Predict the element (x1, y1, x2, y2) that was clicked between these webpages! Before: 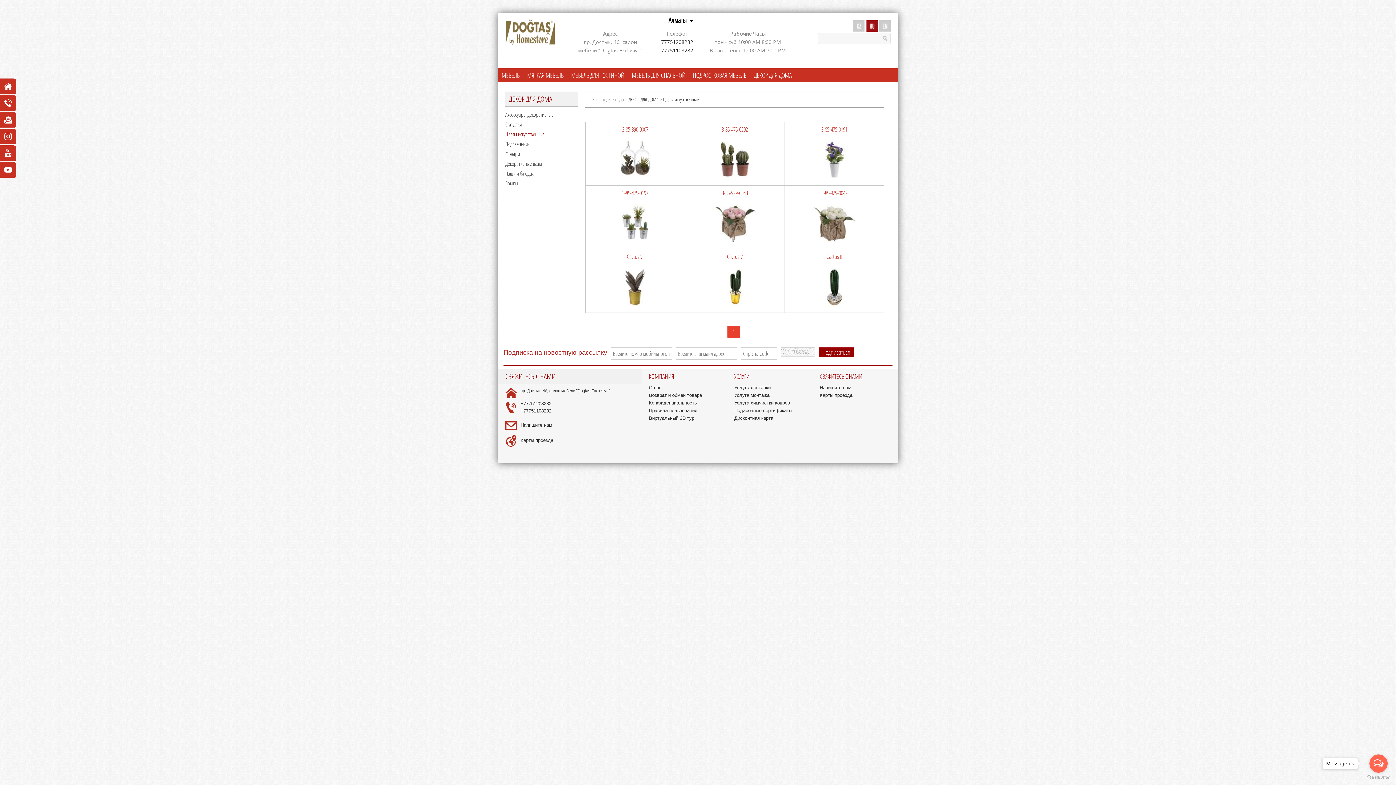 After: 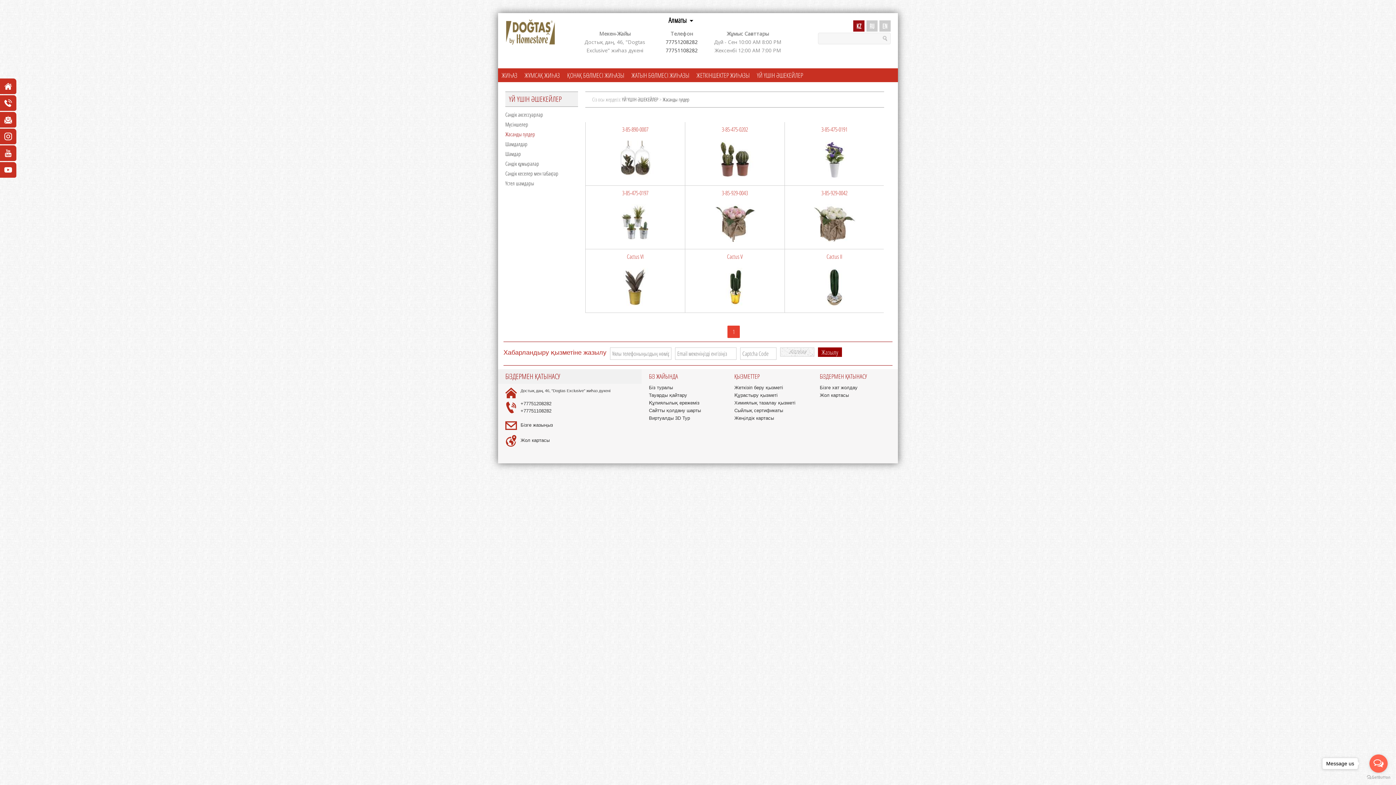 Action: bbox: (853, 20, 864, 32)